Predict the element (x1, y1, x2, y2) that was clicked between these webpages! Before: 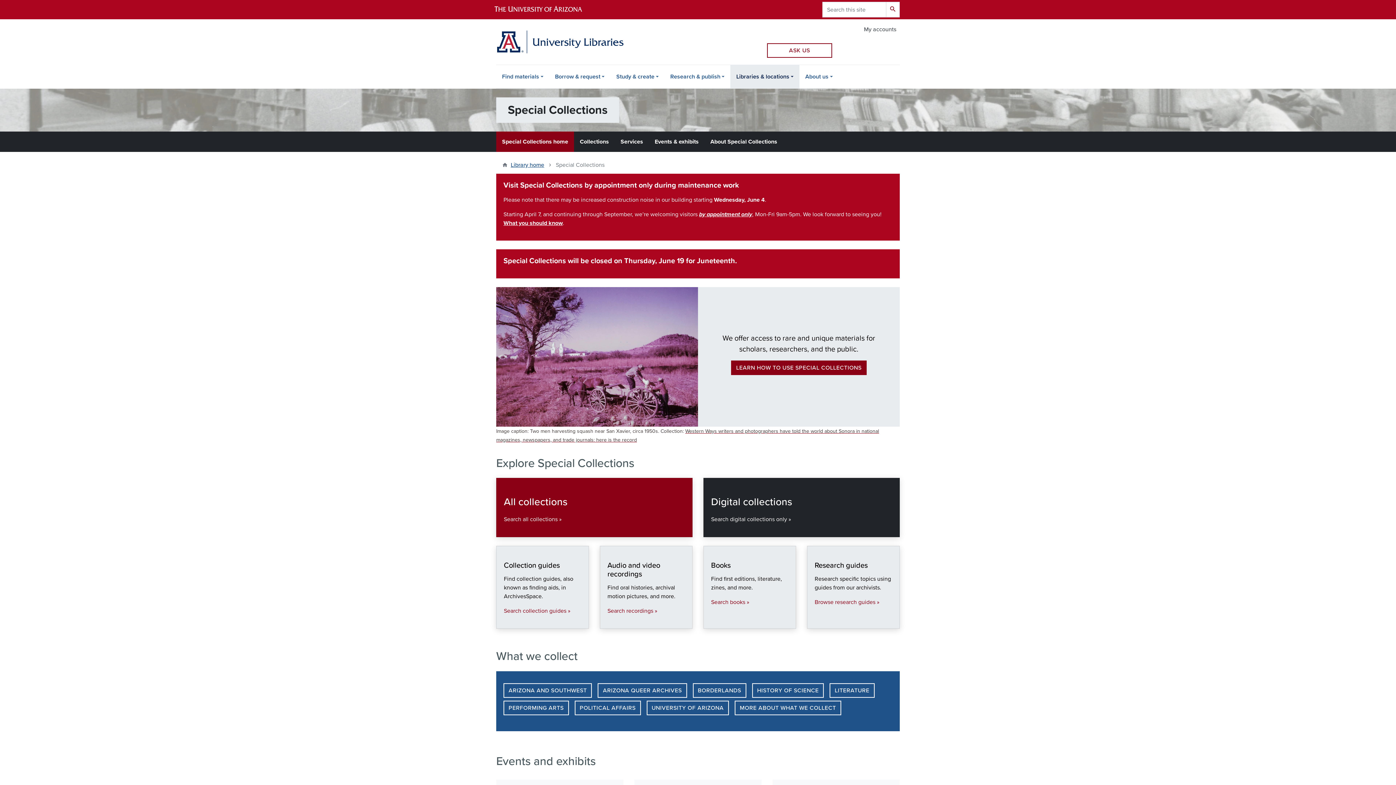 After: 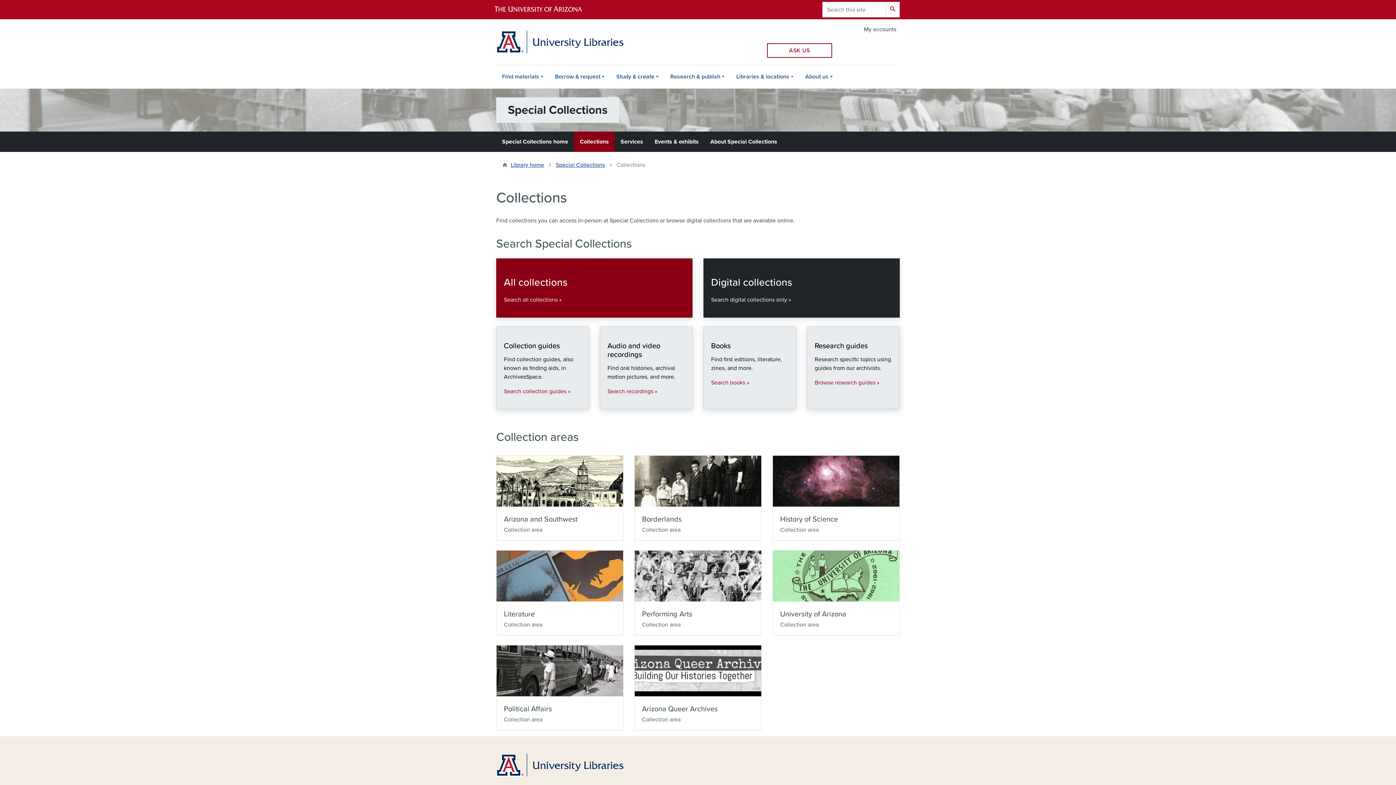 Action: bbox: (574, 131, 614, 152) label: Collections